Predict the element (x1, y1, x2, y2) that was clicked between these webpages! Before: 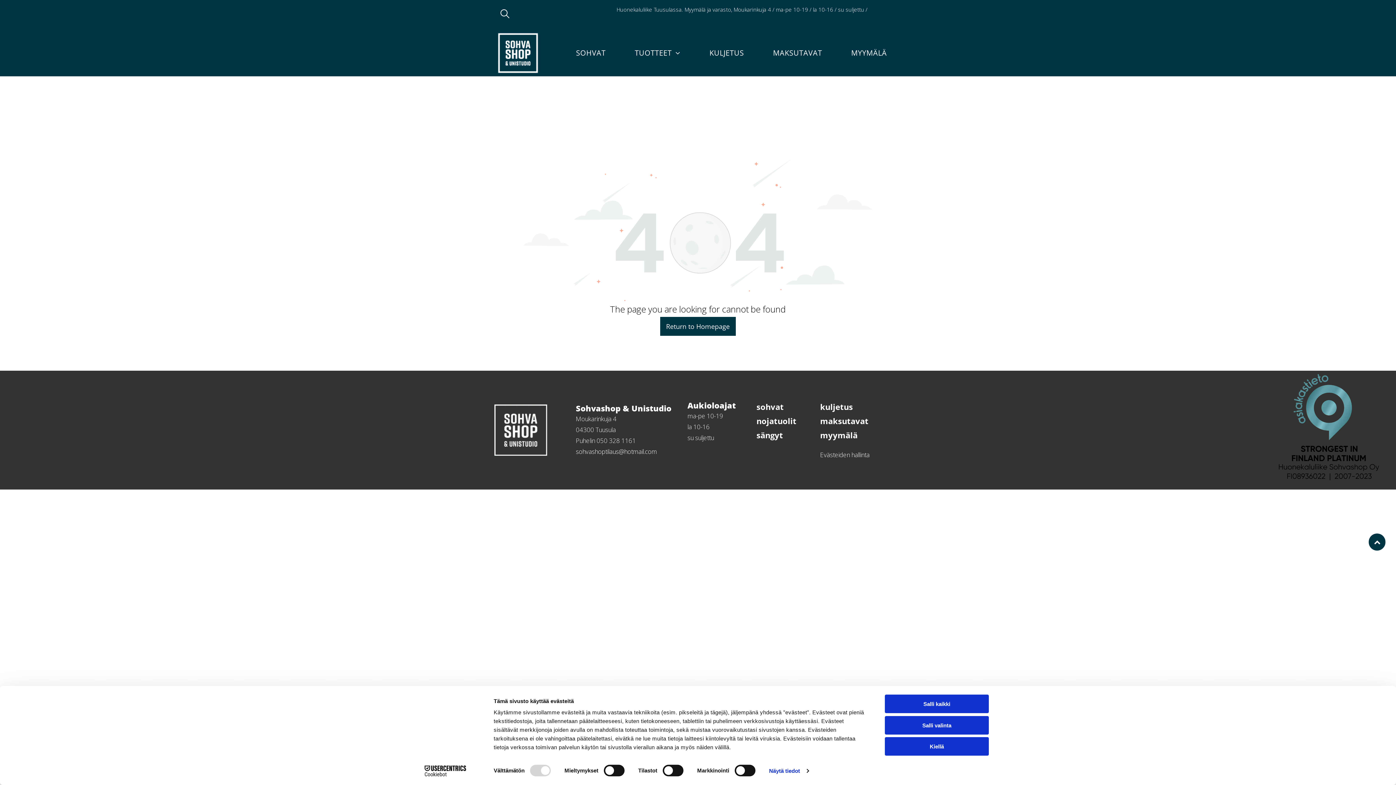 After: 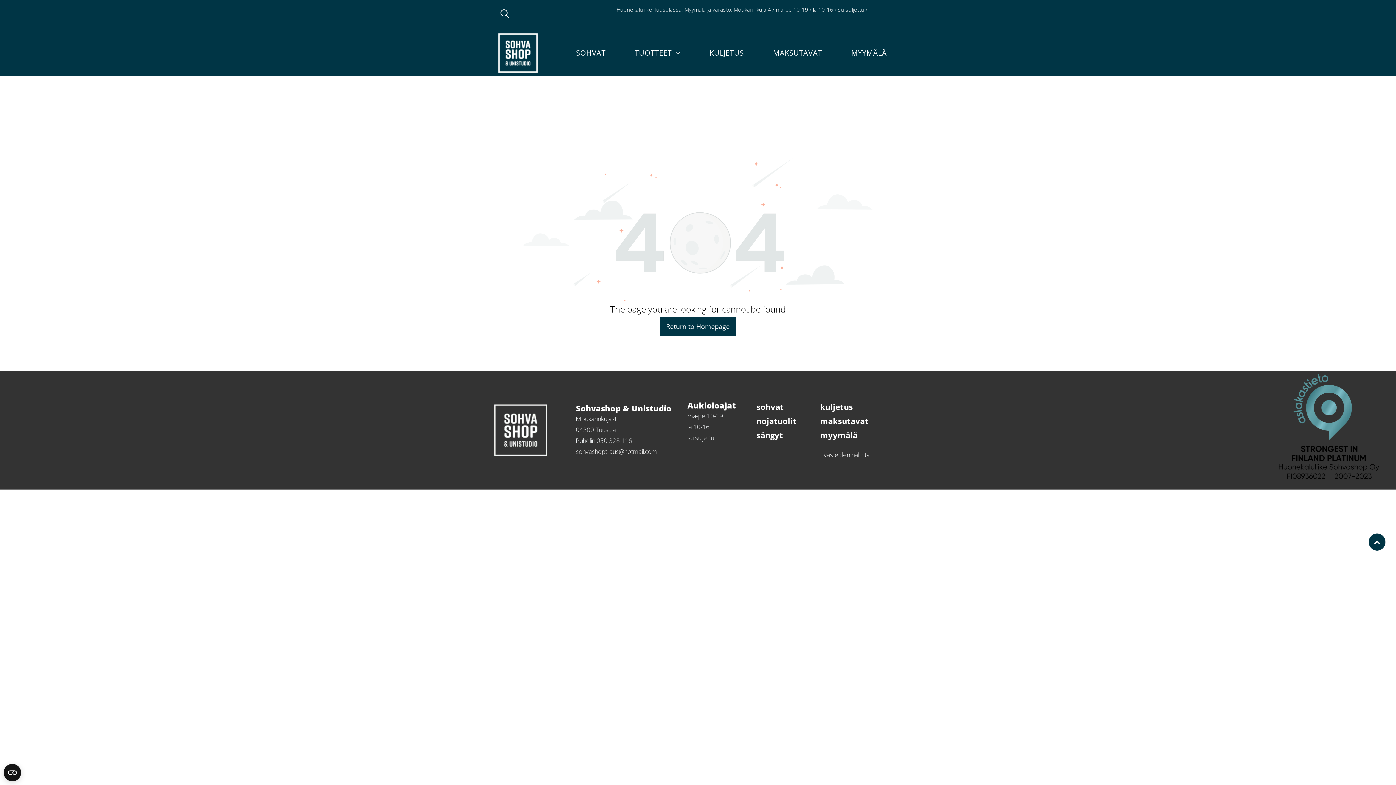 Action: label: Kiellä bbox: (885, 737, 989, 756)